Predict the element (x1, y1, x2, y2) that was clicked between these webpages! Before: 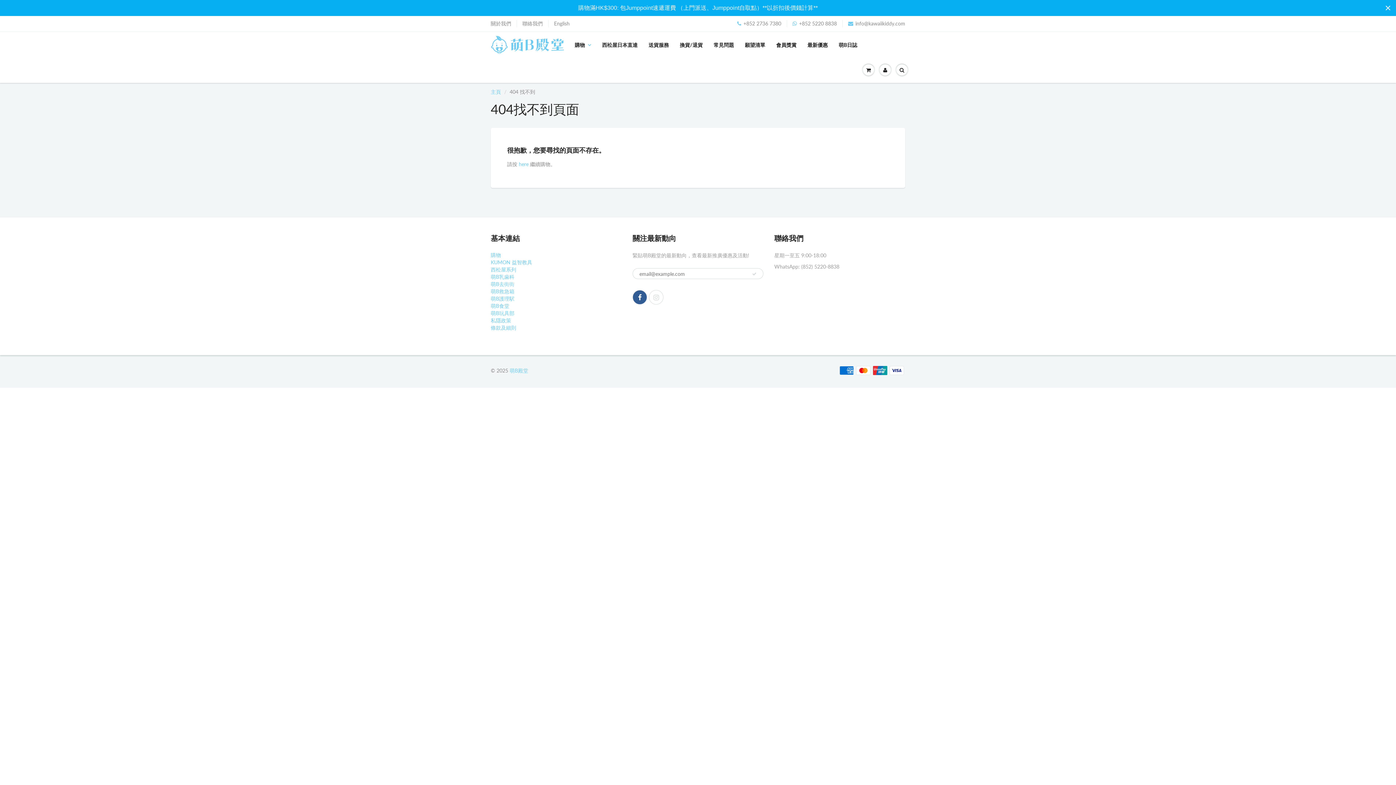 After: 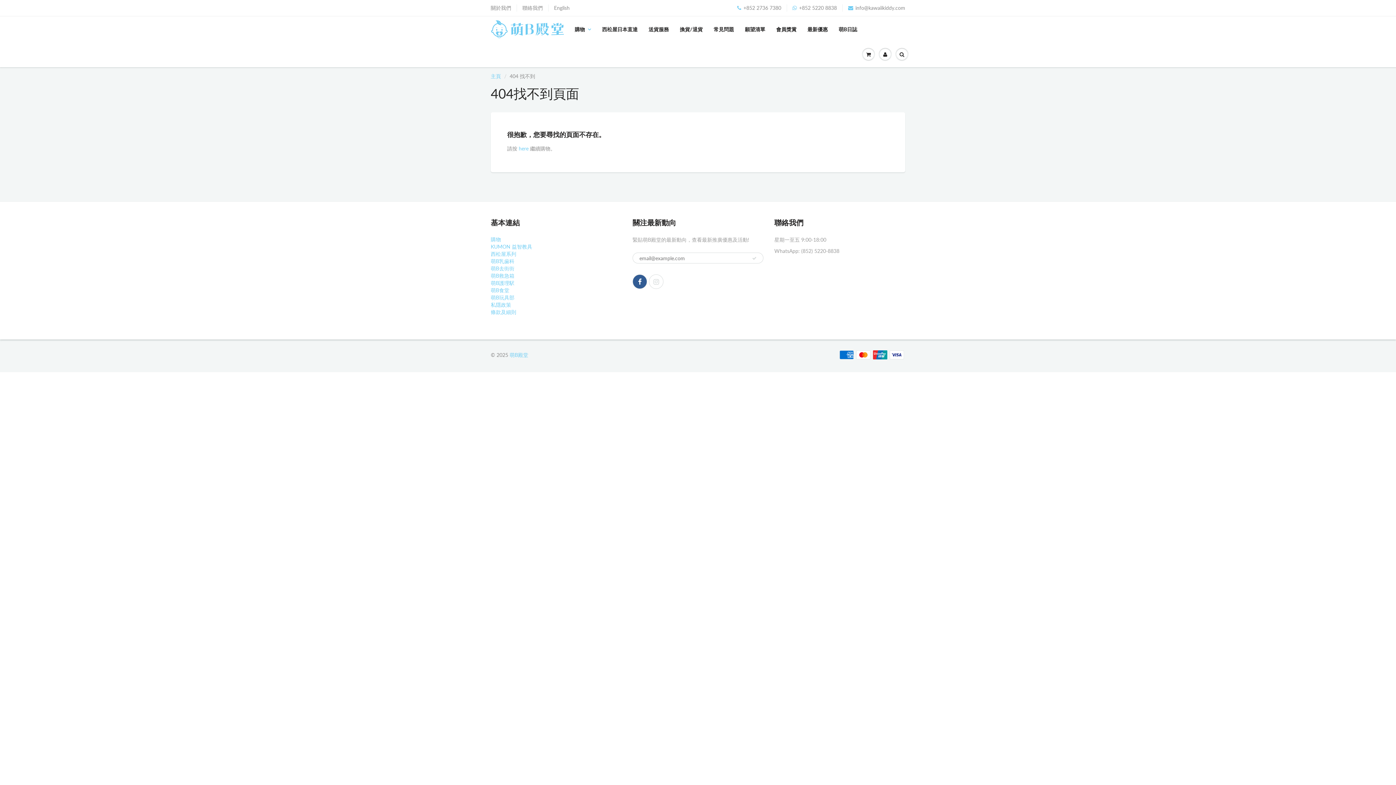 Action: label: Close bbox: (1384, 3, 1392, 12)